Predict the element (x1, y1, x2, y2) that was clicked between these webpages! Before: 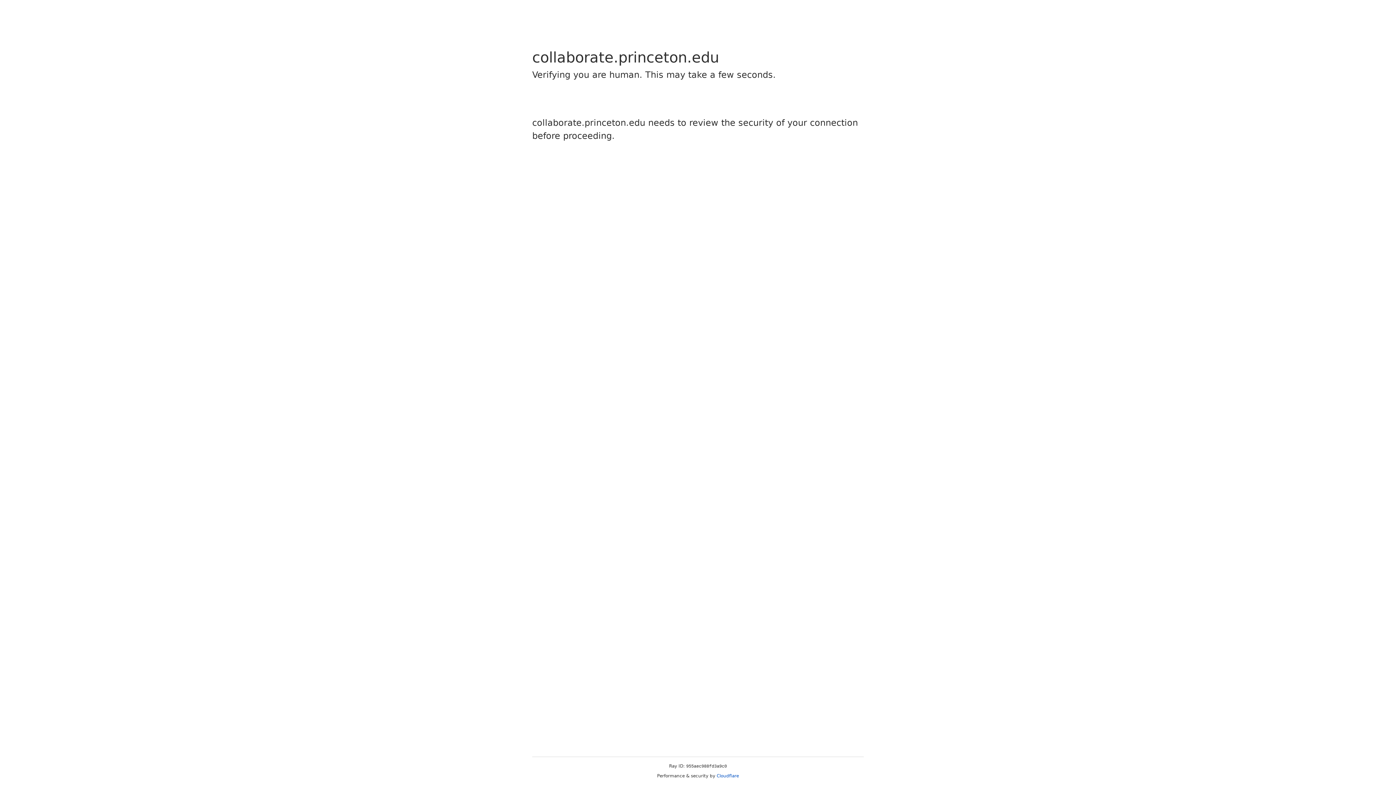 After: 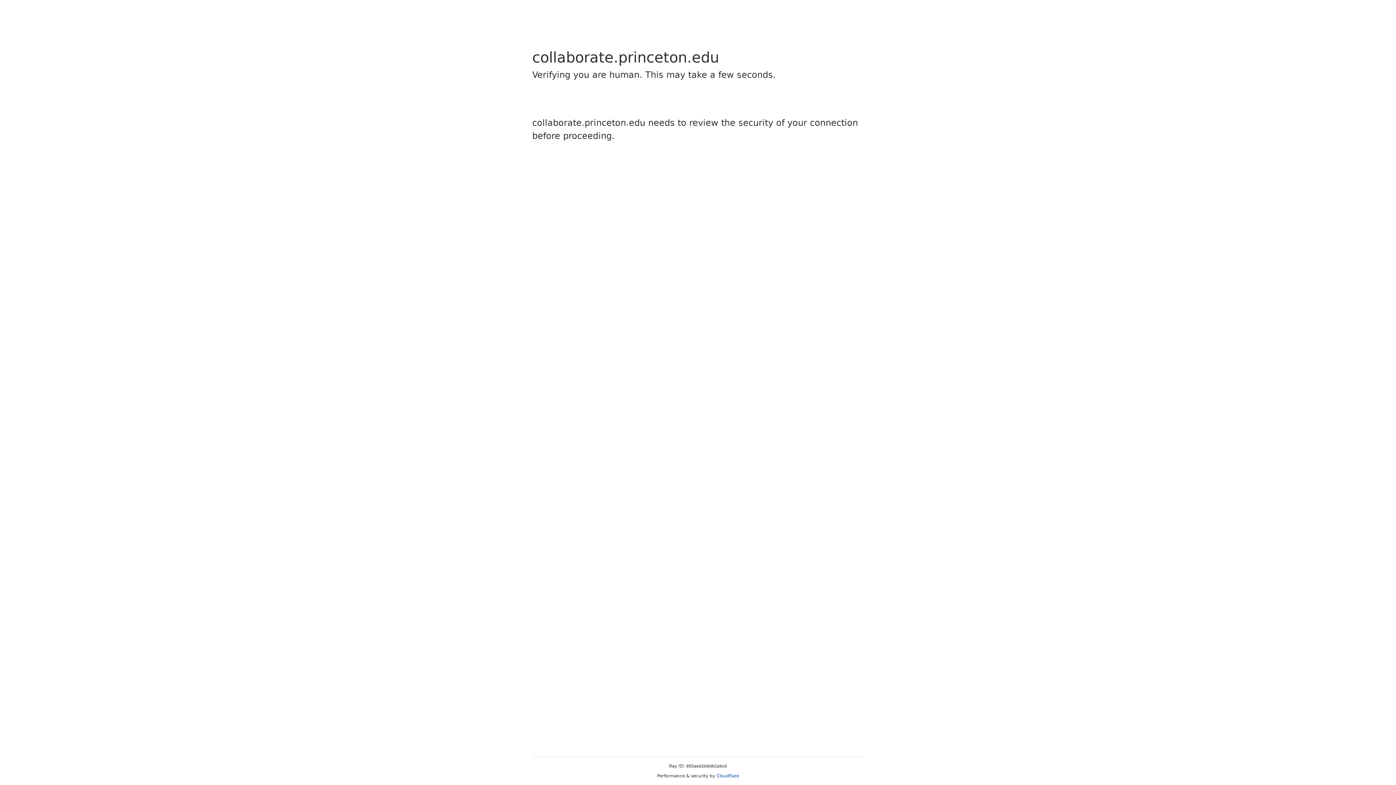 Action: bbox: (716, 773, 739, 778) label: Cloudflare